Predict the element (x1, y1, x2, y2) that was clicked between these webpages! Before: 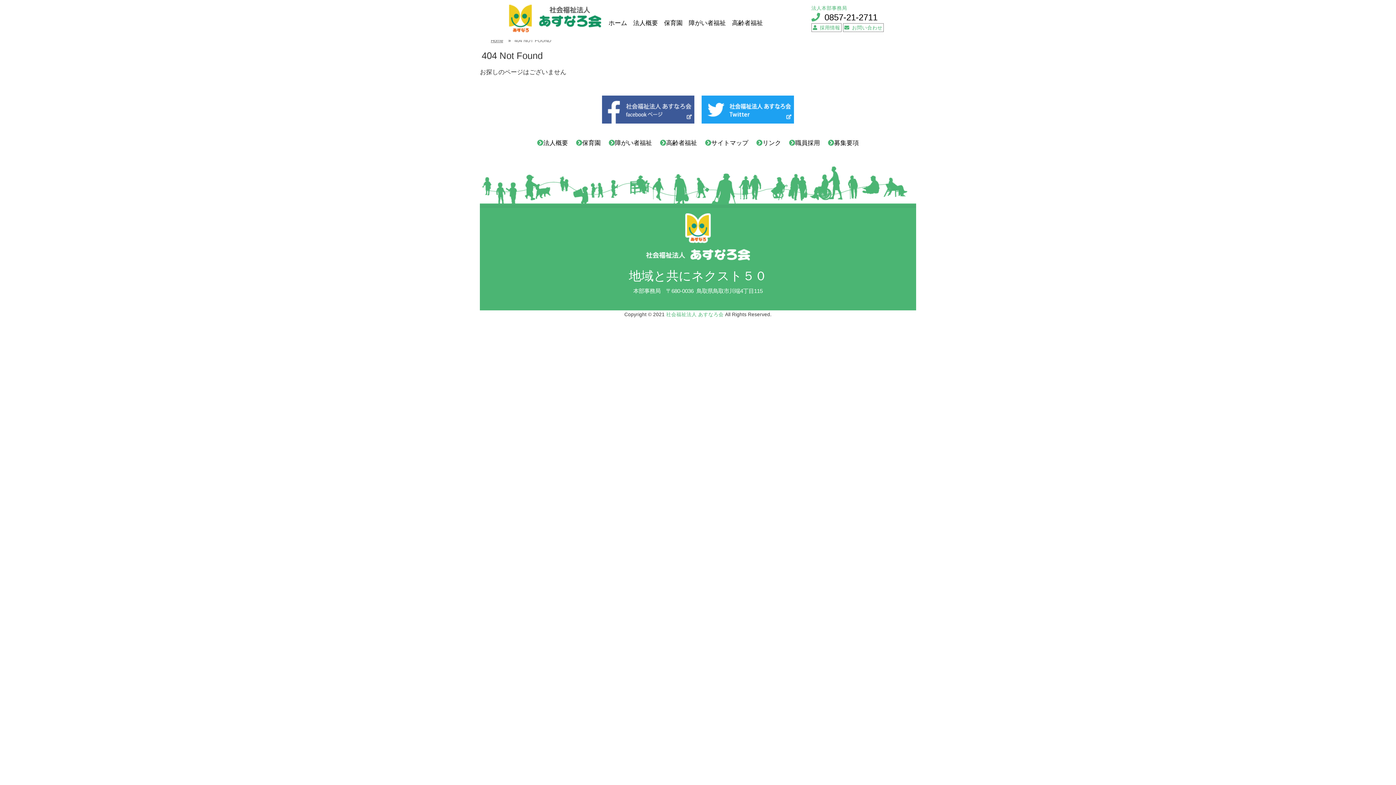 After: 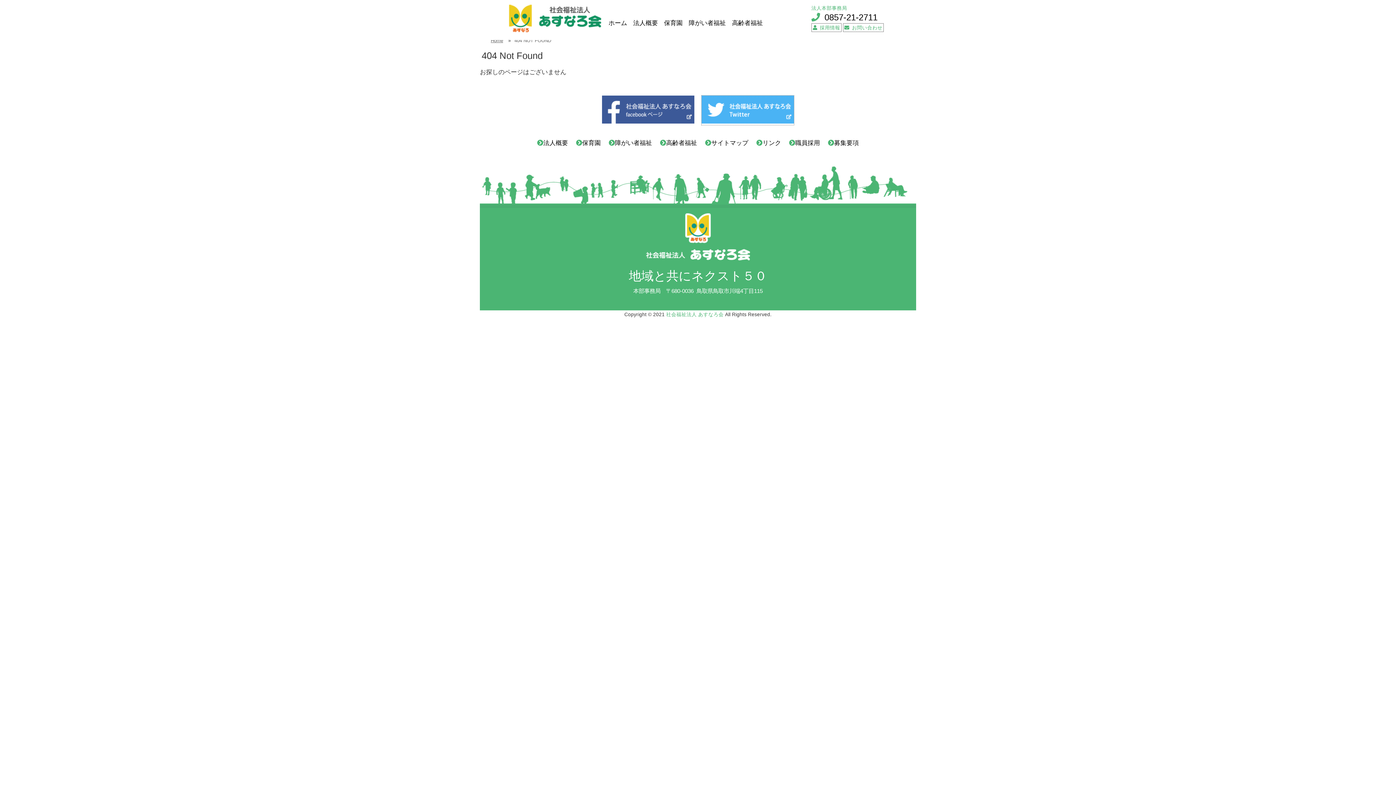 Action: bbox: (701, 118, 794, 125)